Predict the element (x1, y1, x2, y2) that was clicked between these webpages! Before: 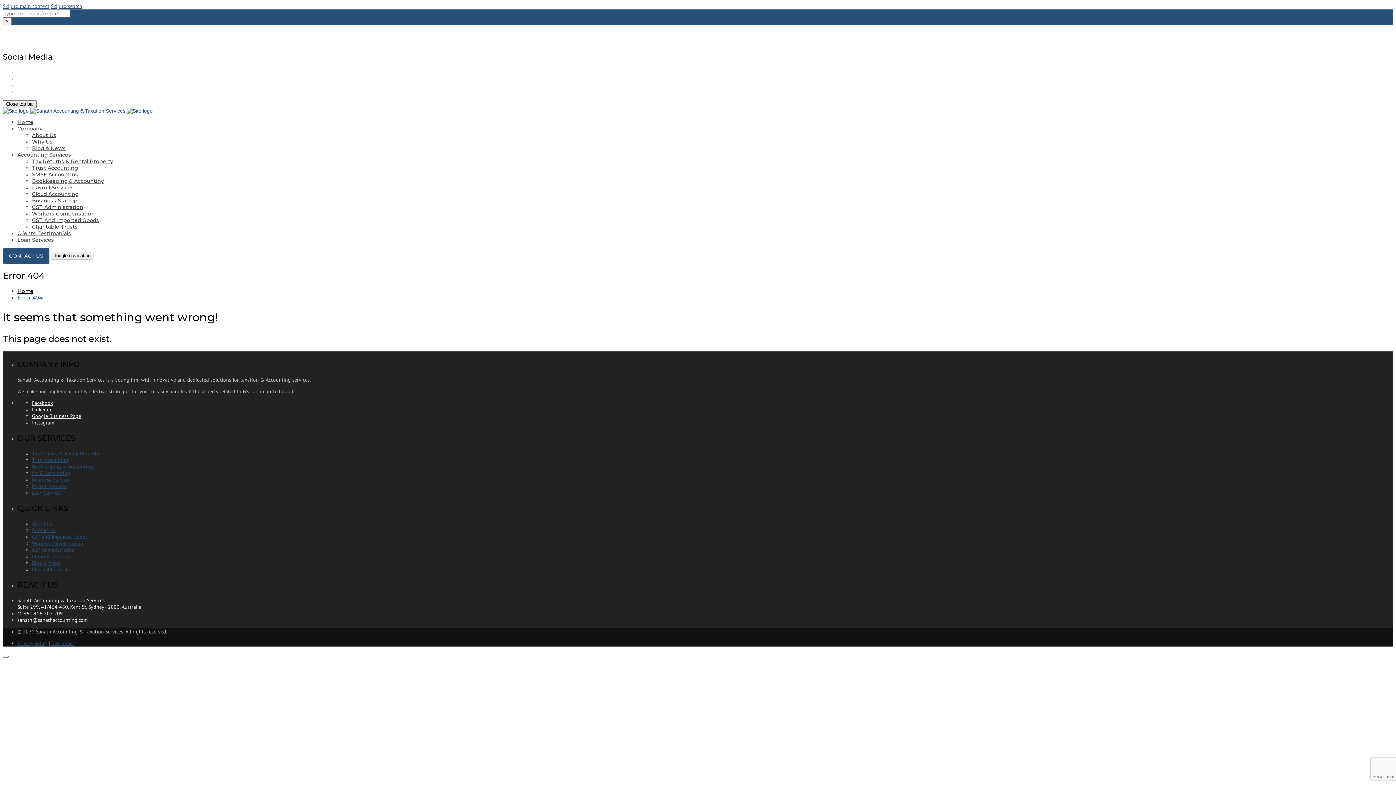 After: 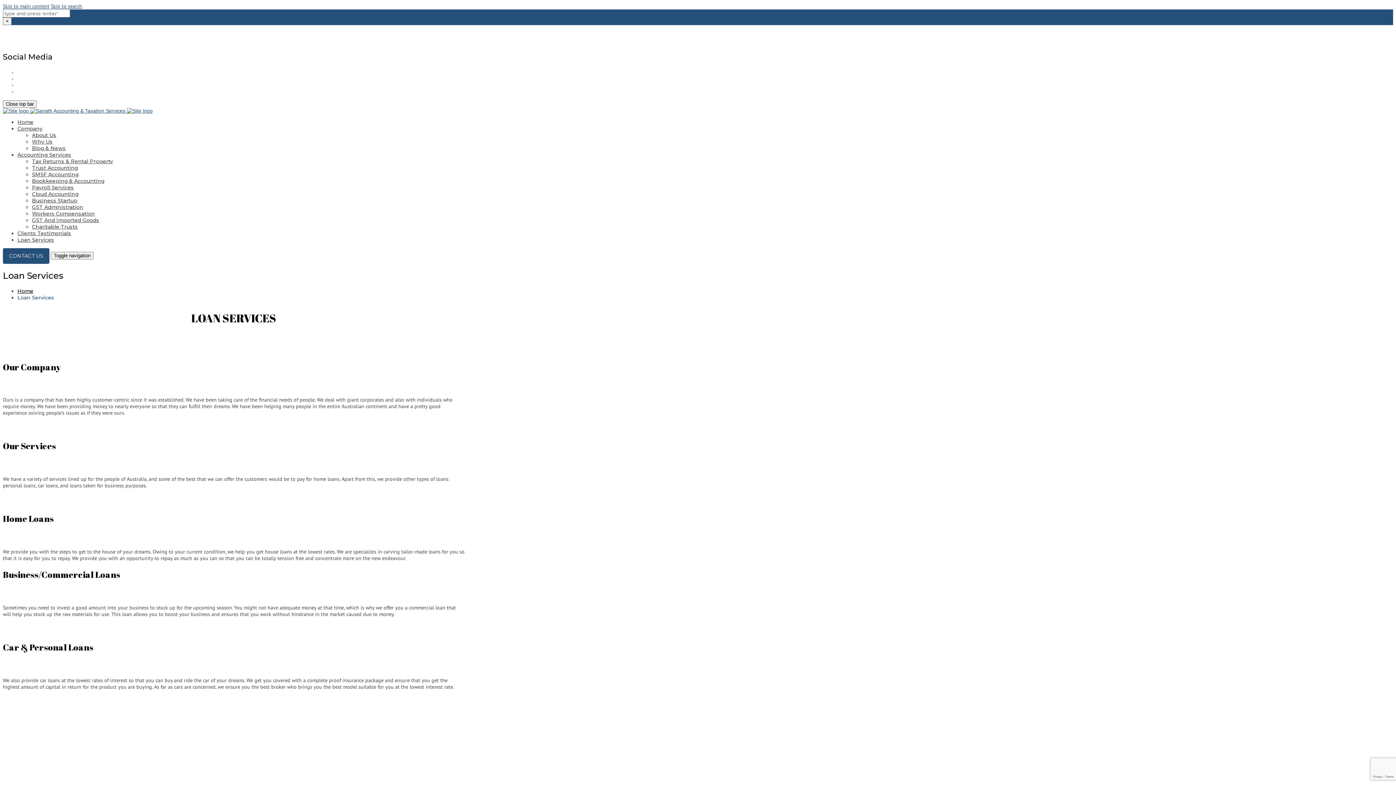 Action: label: Loan Services bbox: (32, 489, 61, 496)